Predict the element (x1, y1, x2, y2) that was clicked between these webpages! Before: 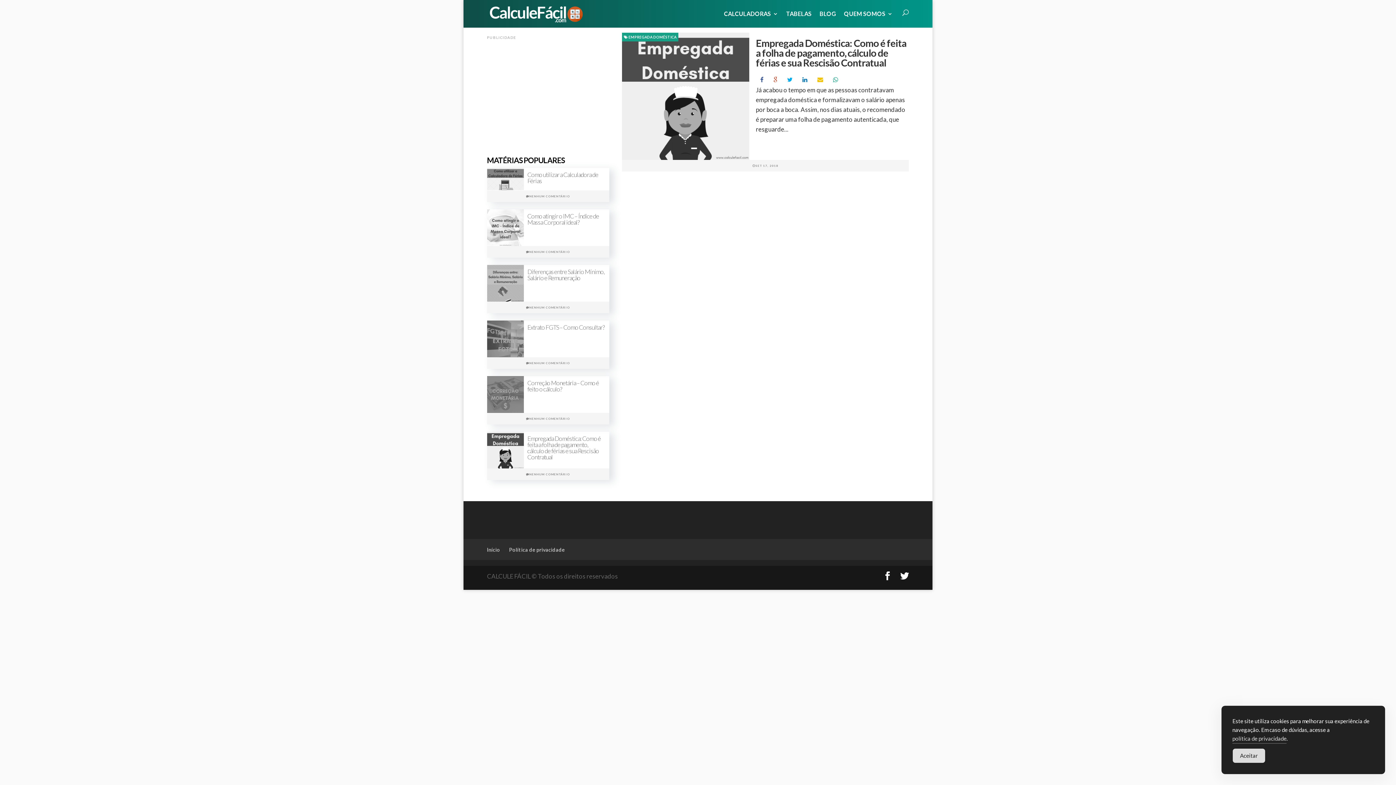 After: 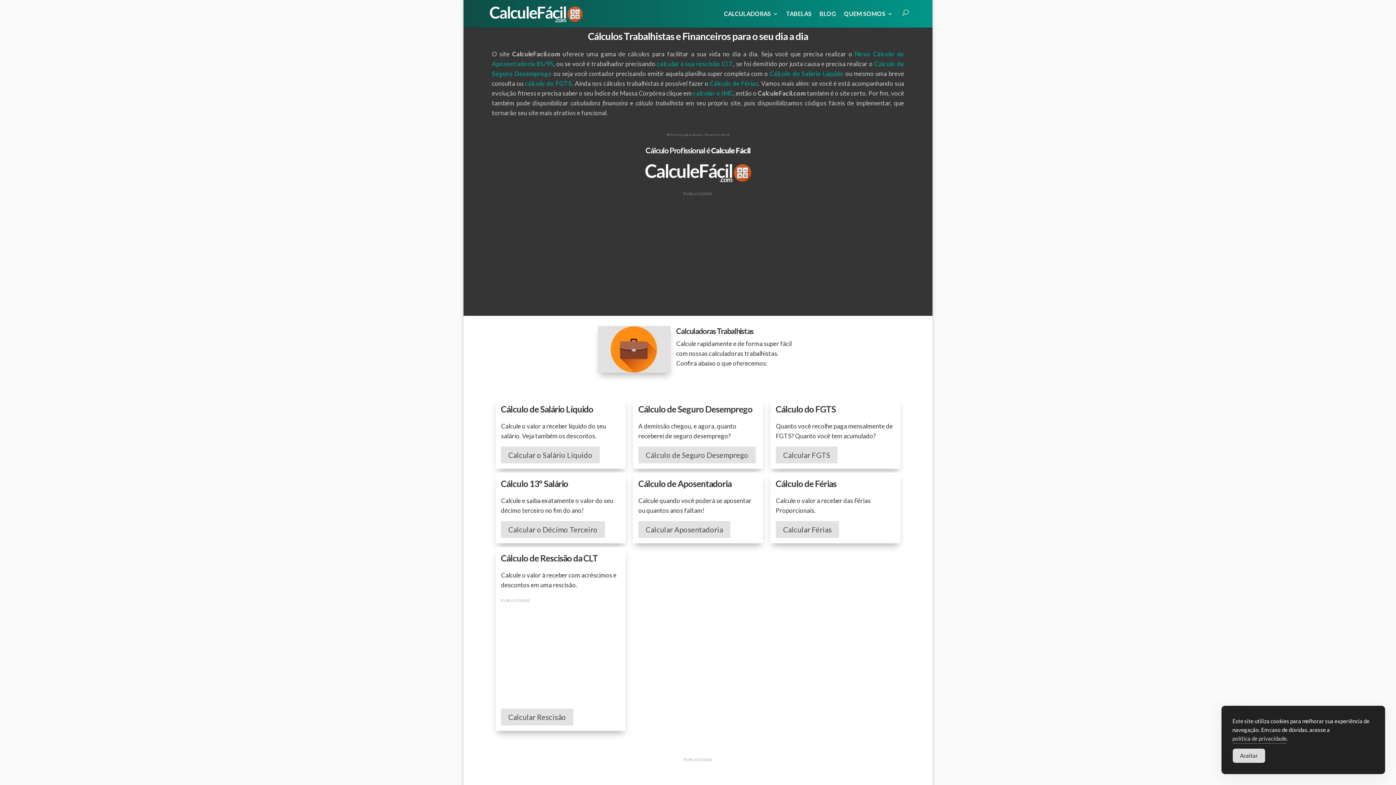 Action: label: Início bbox: (487, 547, 500, 553)